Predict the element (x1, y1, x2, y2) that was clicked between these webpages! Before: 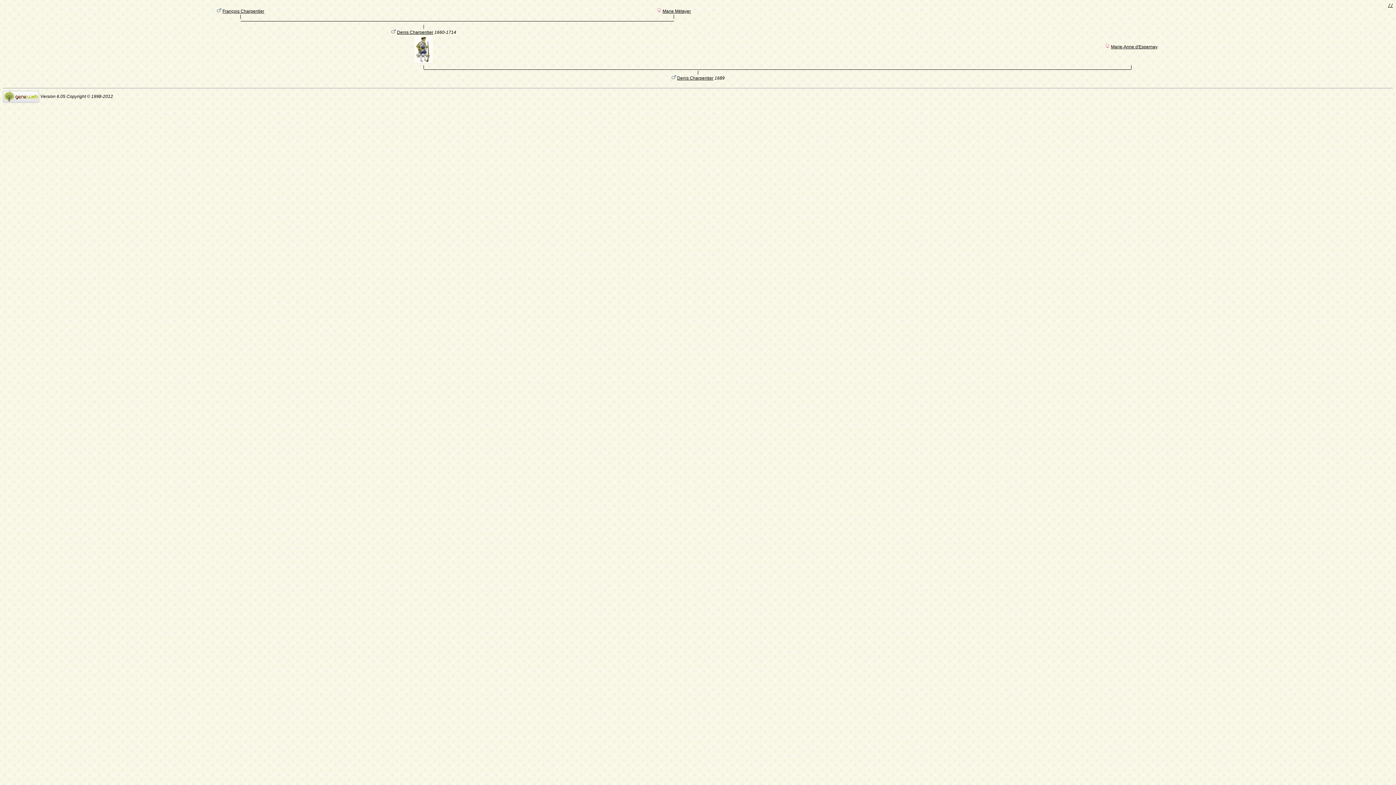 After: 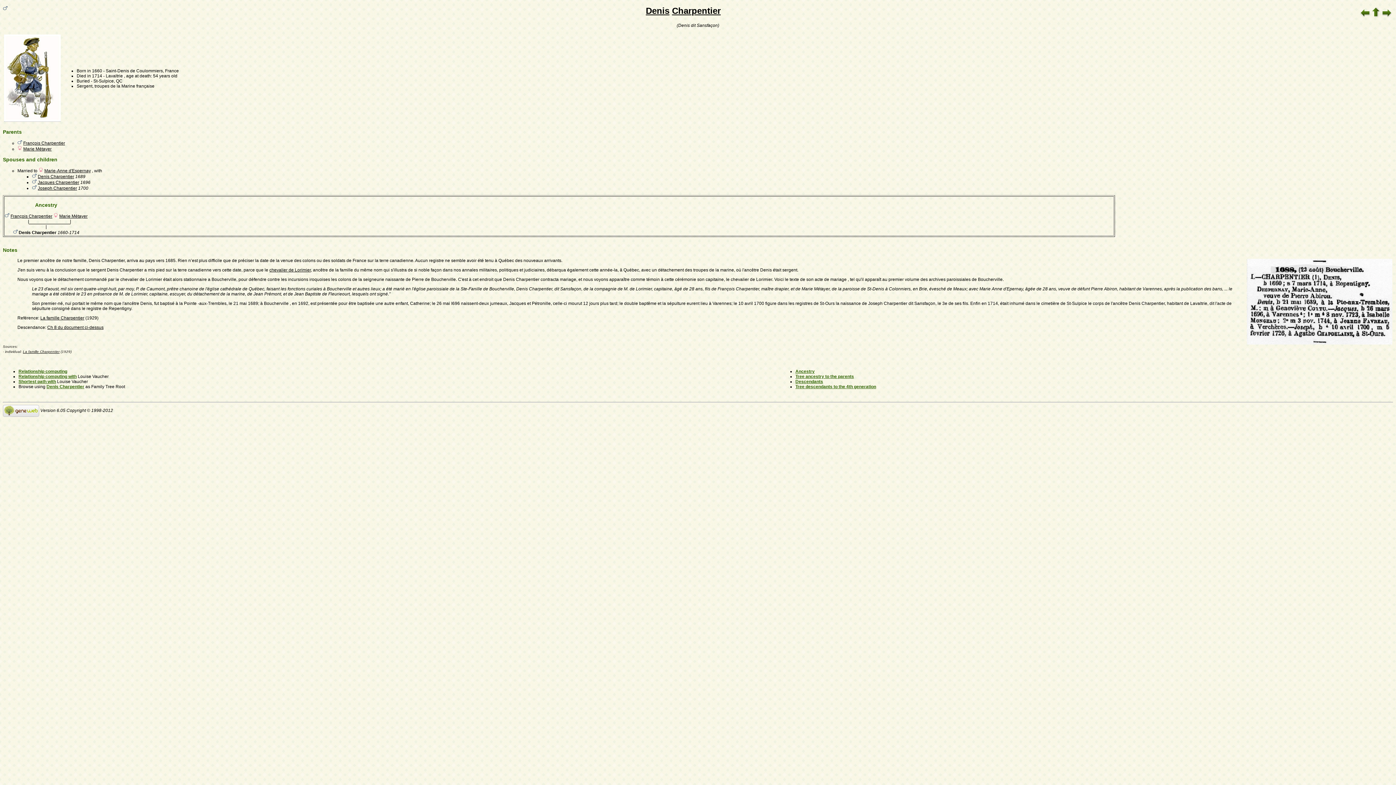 Action: bbox: (397, 29, 433, 34) label: Denis Charpentier